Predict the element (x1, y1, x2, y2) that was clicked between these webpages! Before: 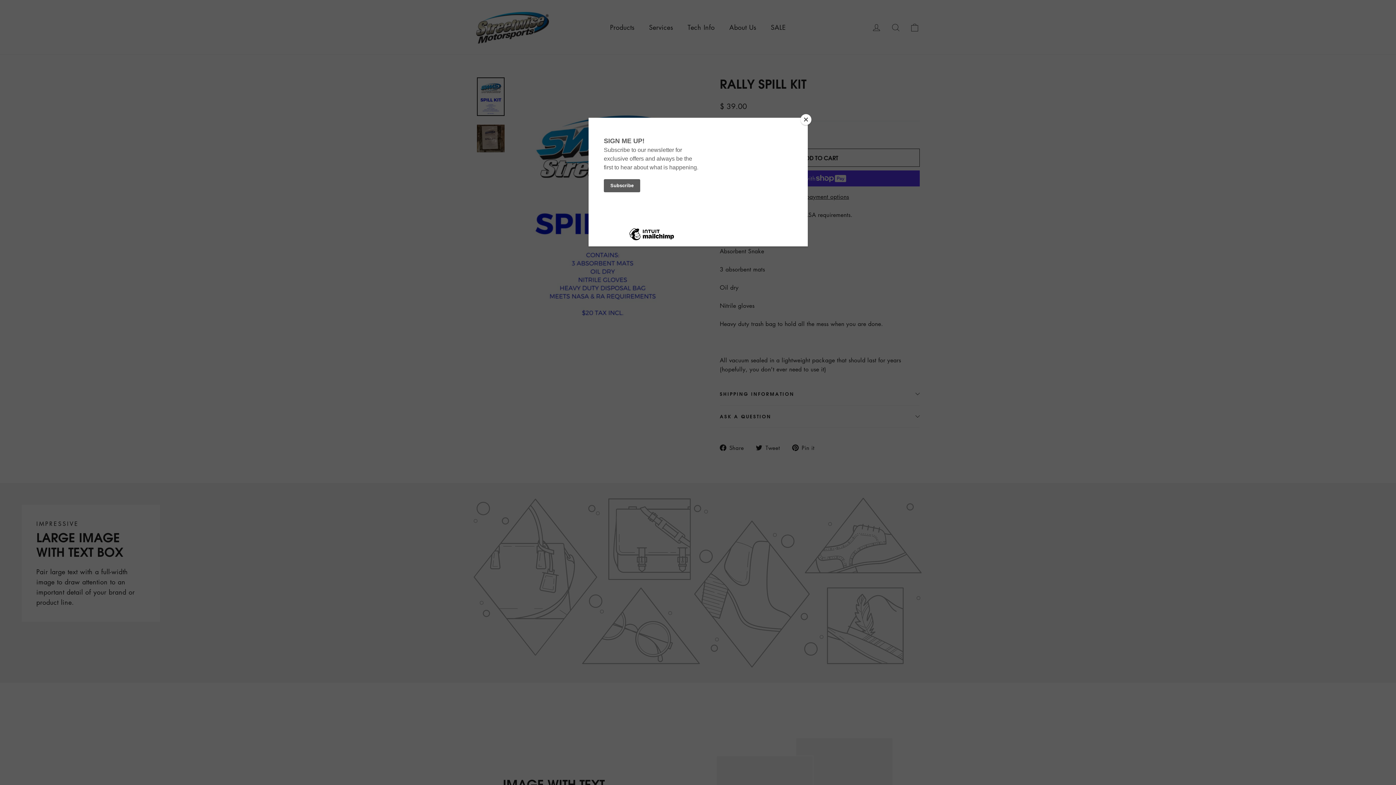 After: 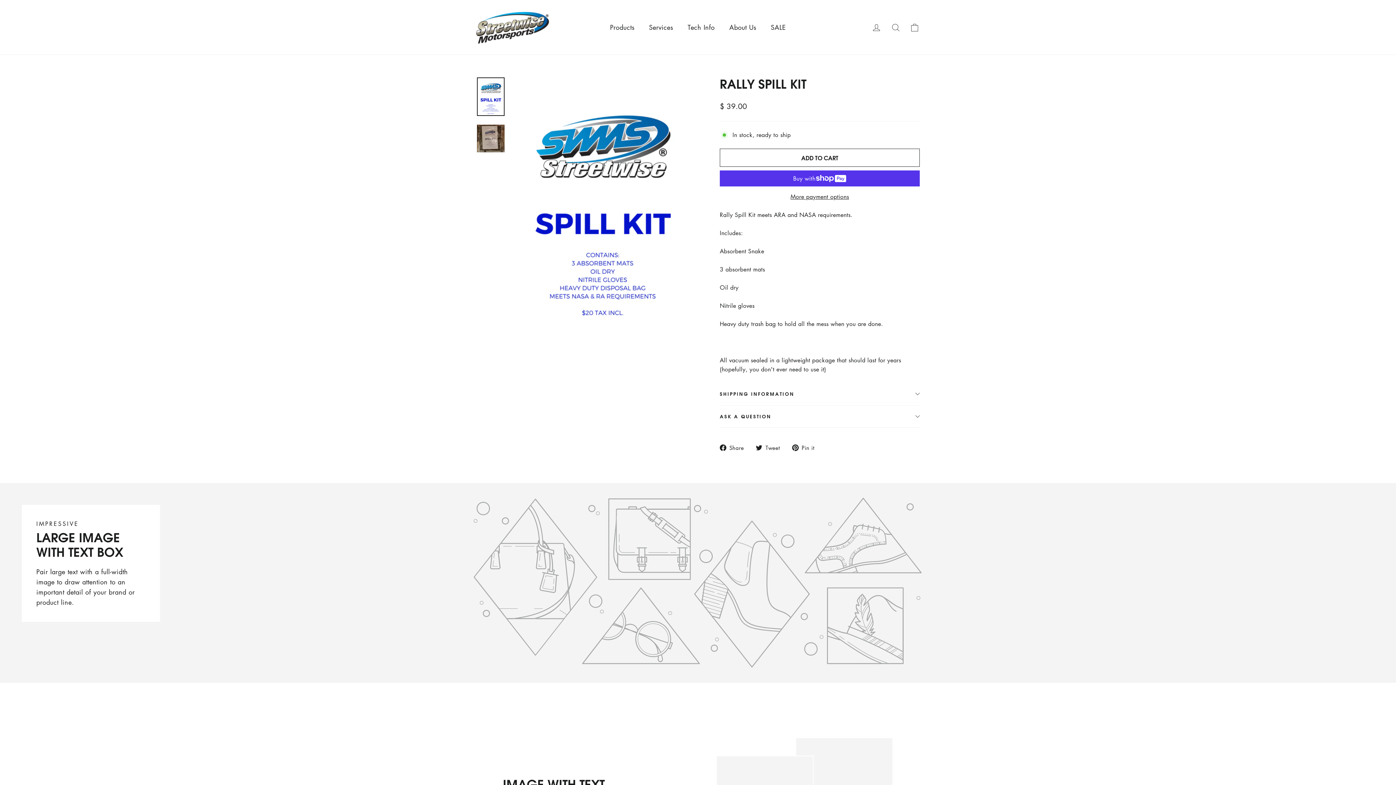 Action: bbox: (800, 114, 811, 125) label: Close